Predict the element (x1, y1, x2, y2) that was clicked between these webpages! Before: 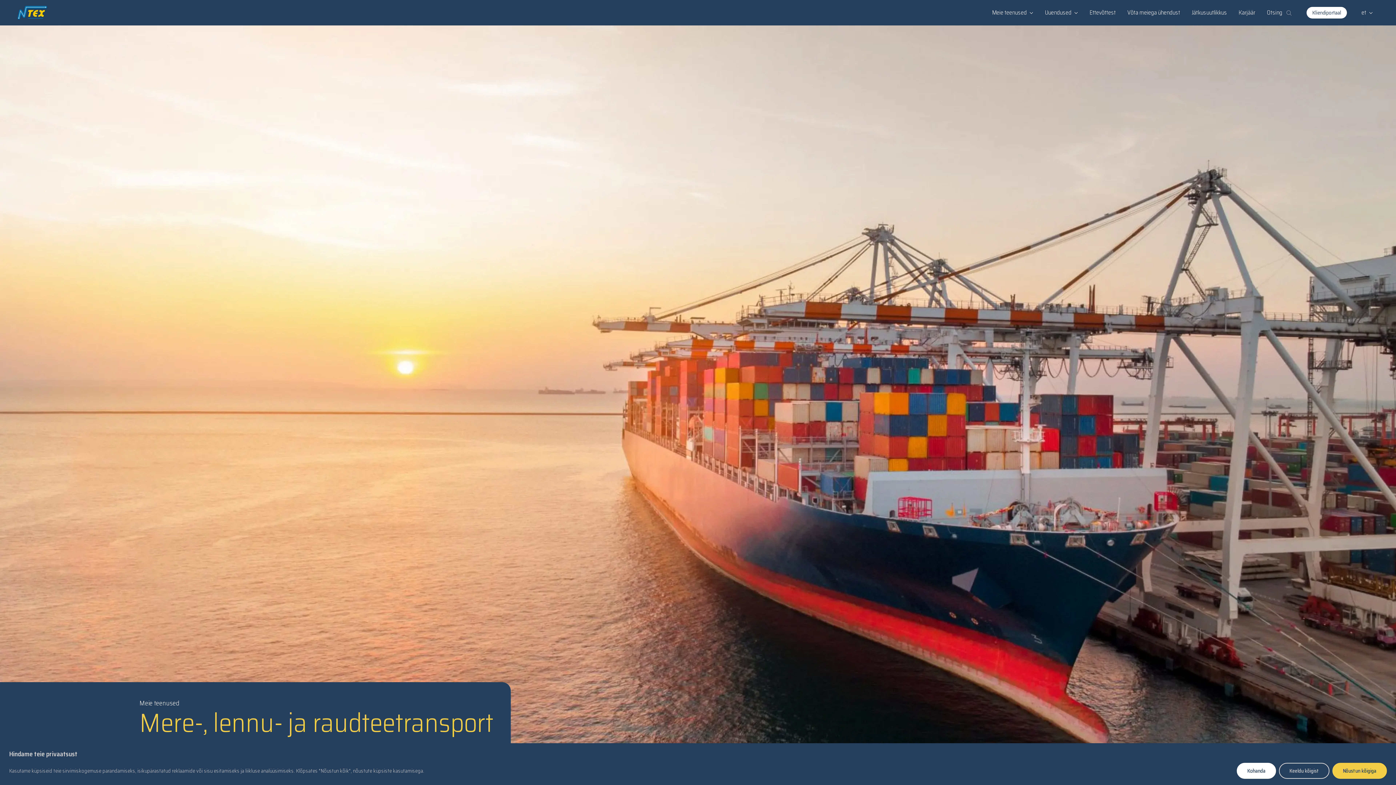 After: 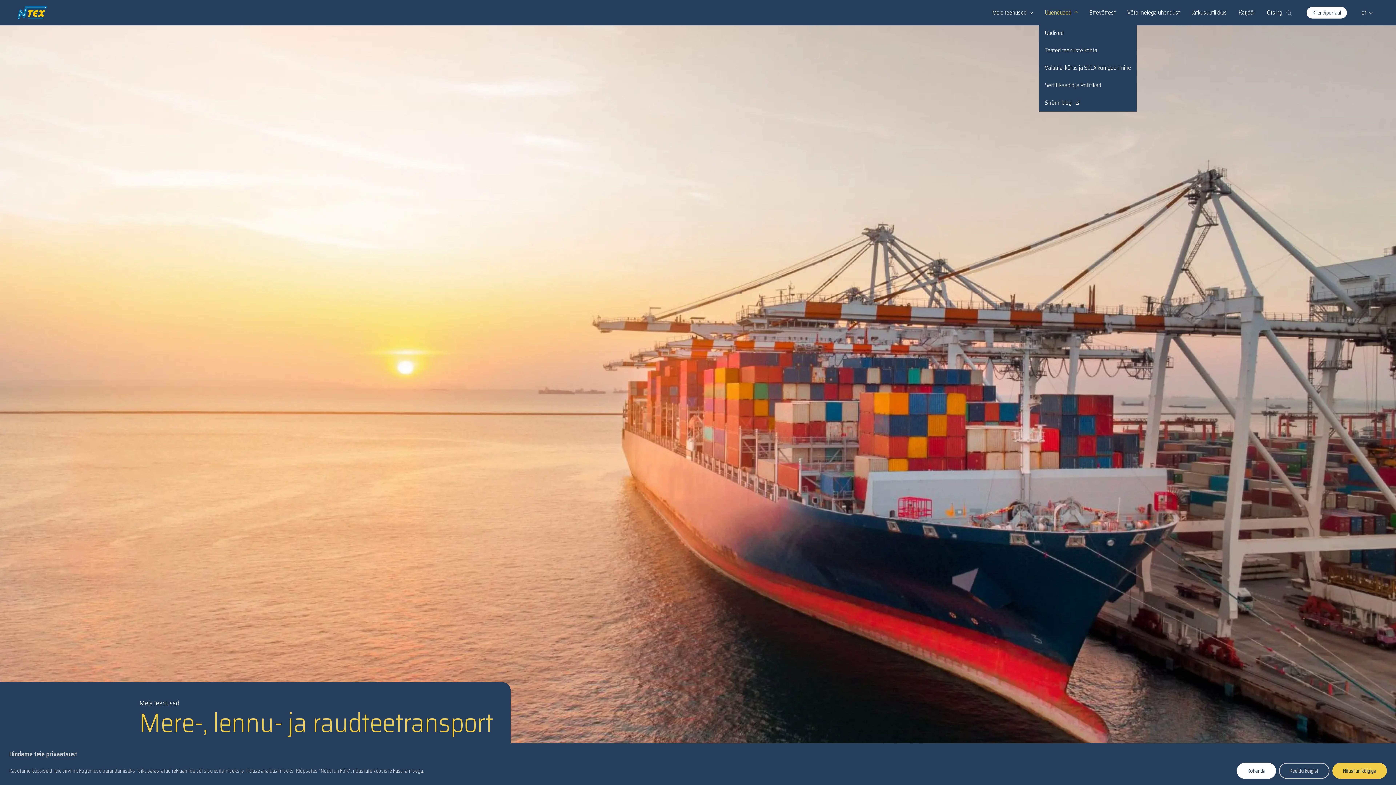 Action: label: Uuendused bbox: (1039, 4, 1084, 21)